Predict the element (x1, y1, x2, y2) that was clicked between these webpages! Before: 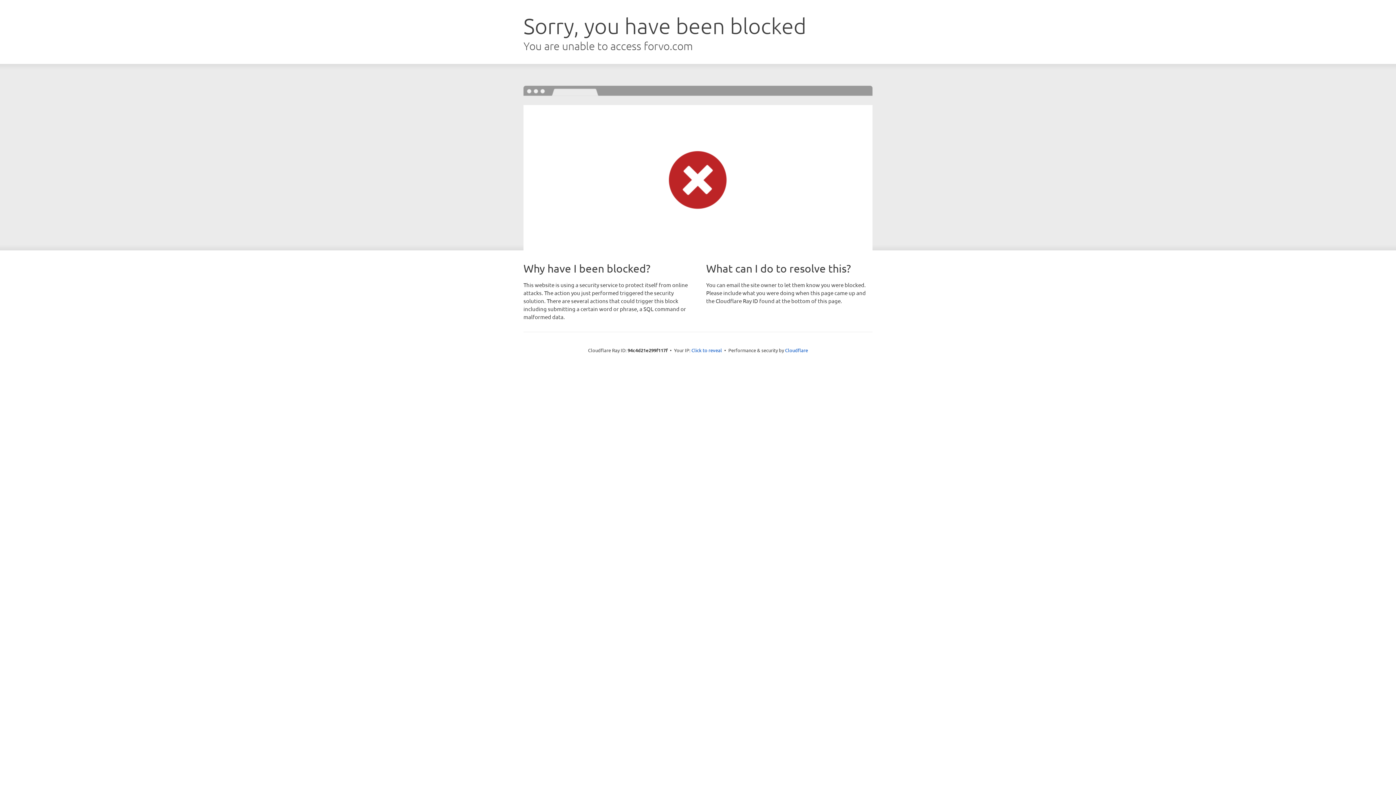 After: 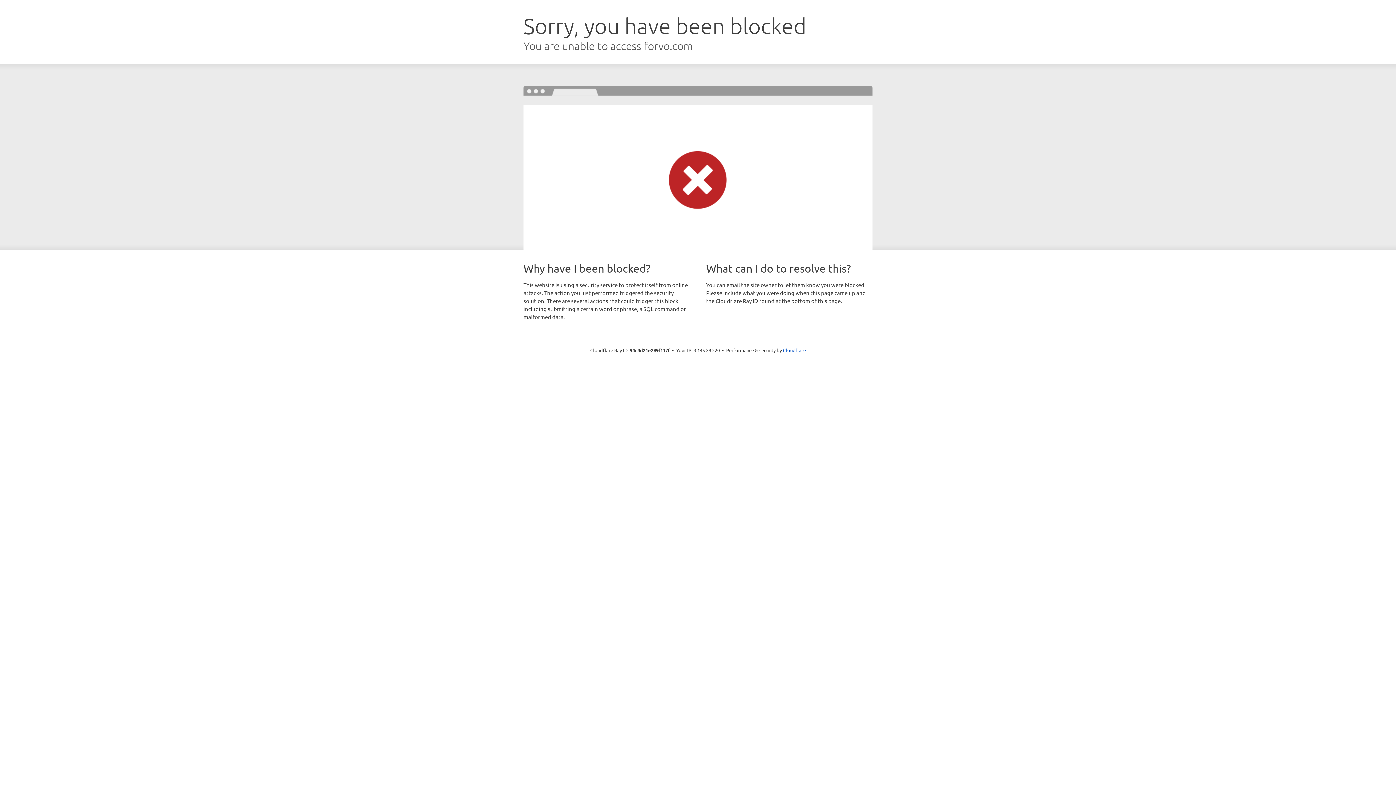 Action: label: Click to reveal bbox: (691, 346, 722, 353)